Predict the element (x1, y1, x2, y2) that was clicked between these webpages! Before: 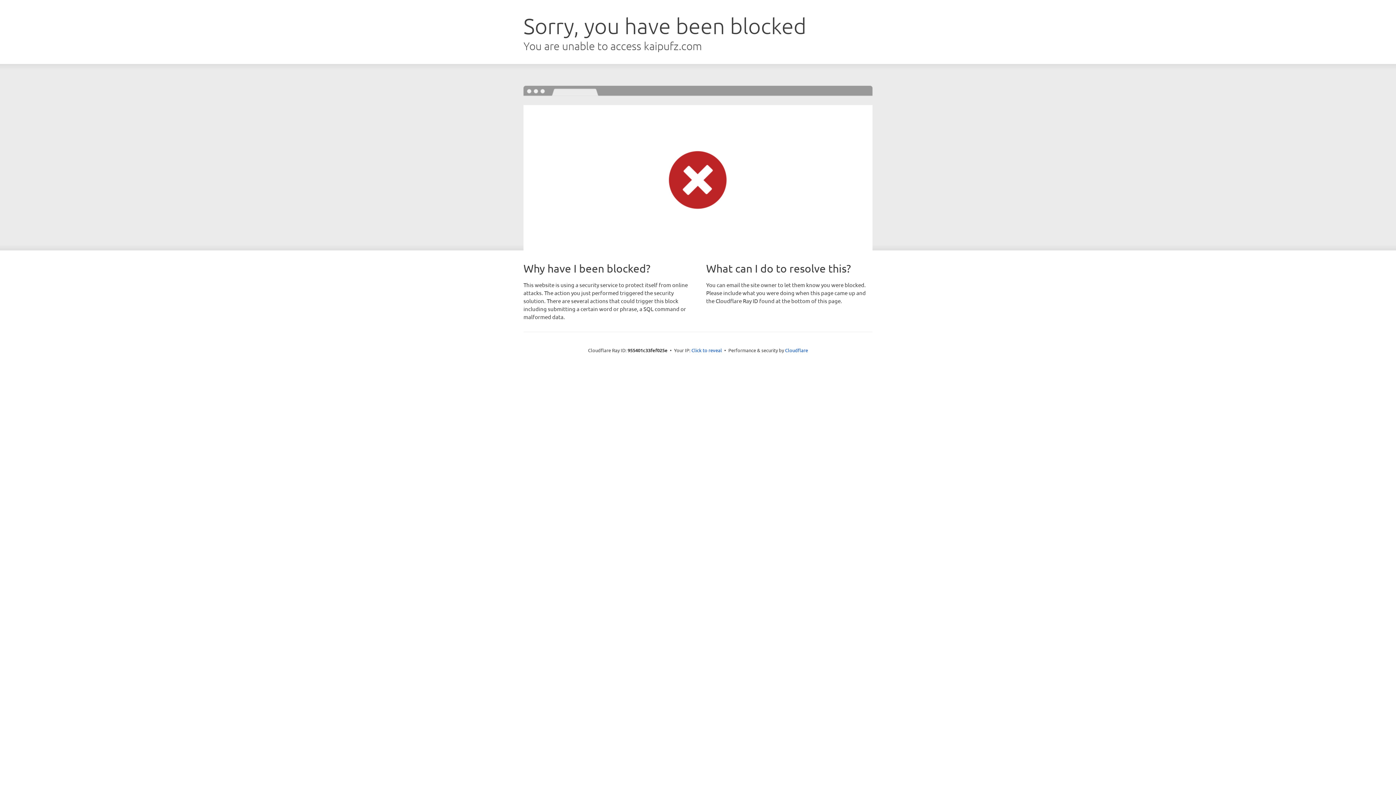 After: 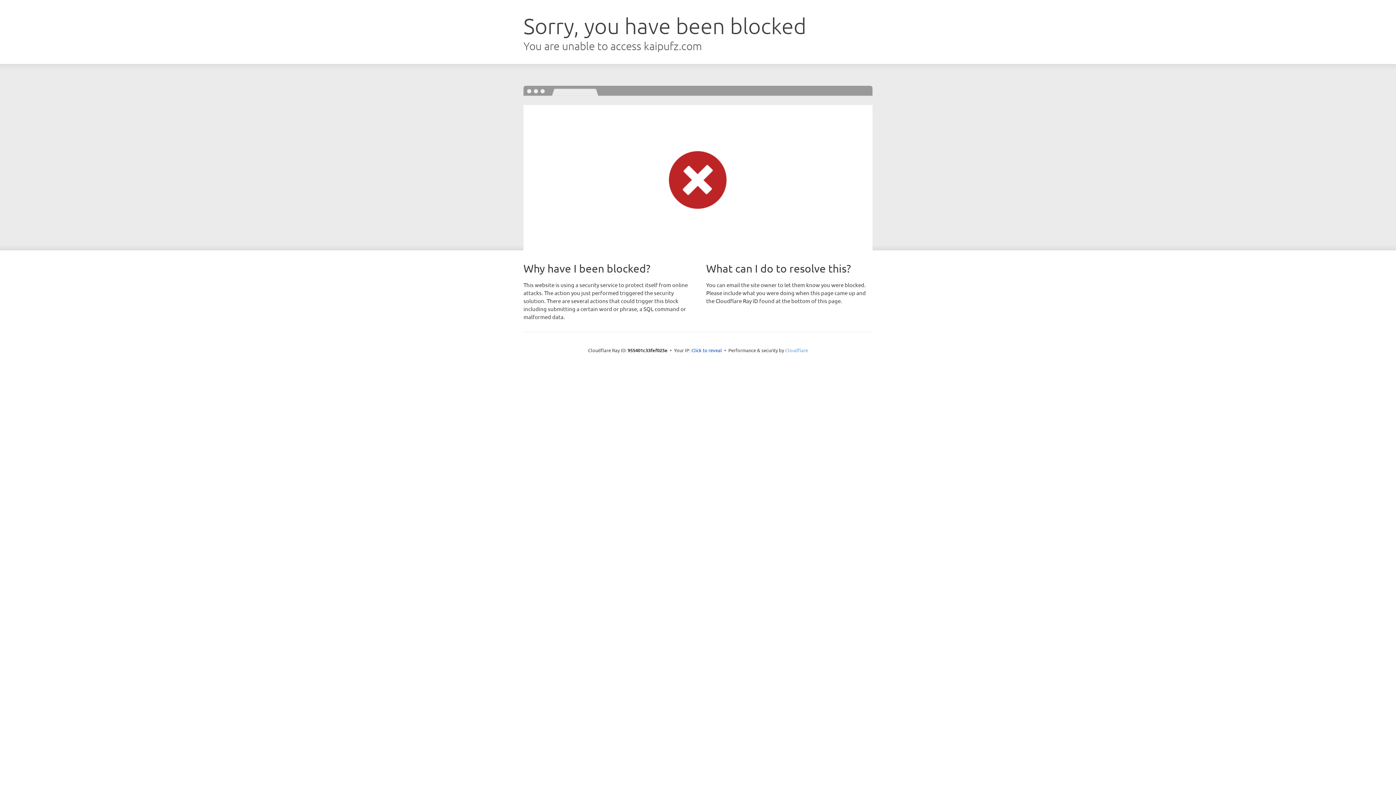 Action: label: Cloudflare bbox: (785, 347, 808, 353)